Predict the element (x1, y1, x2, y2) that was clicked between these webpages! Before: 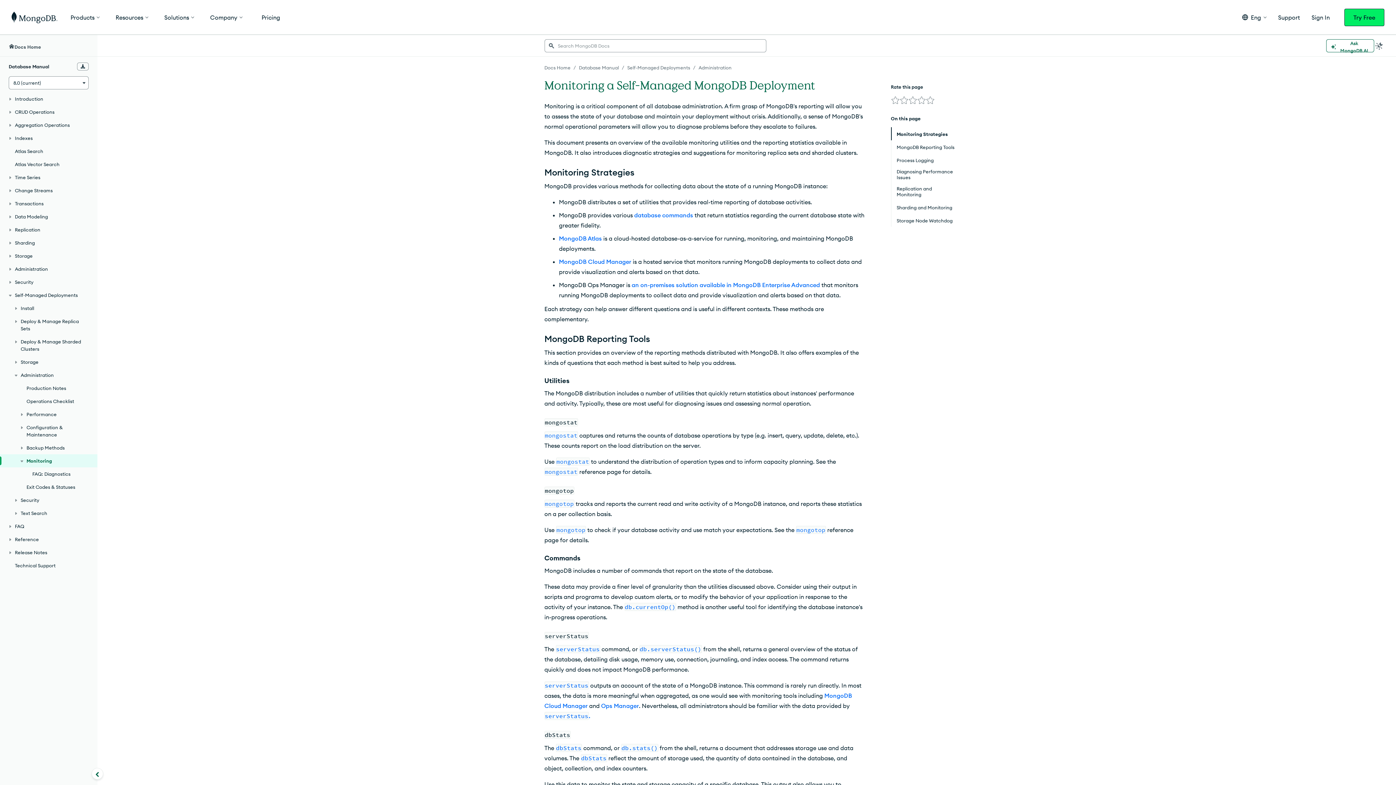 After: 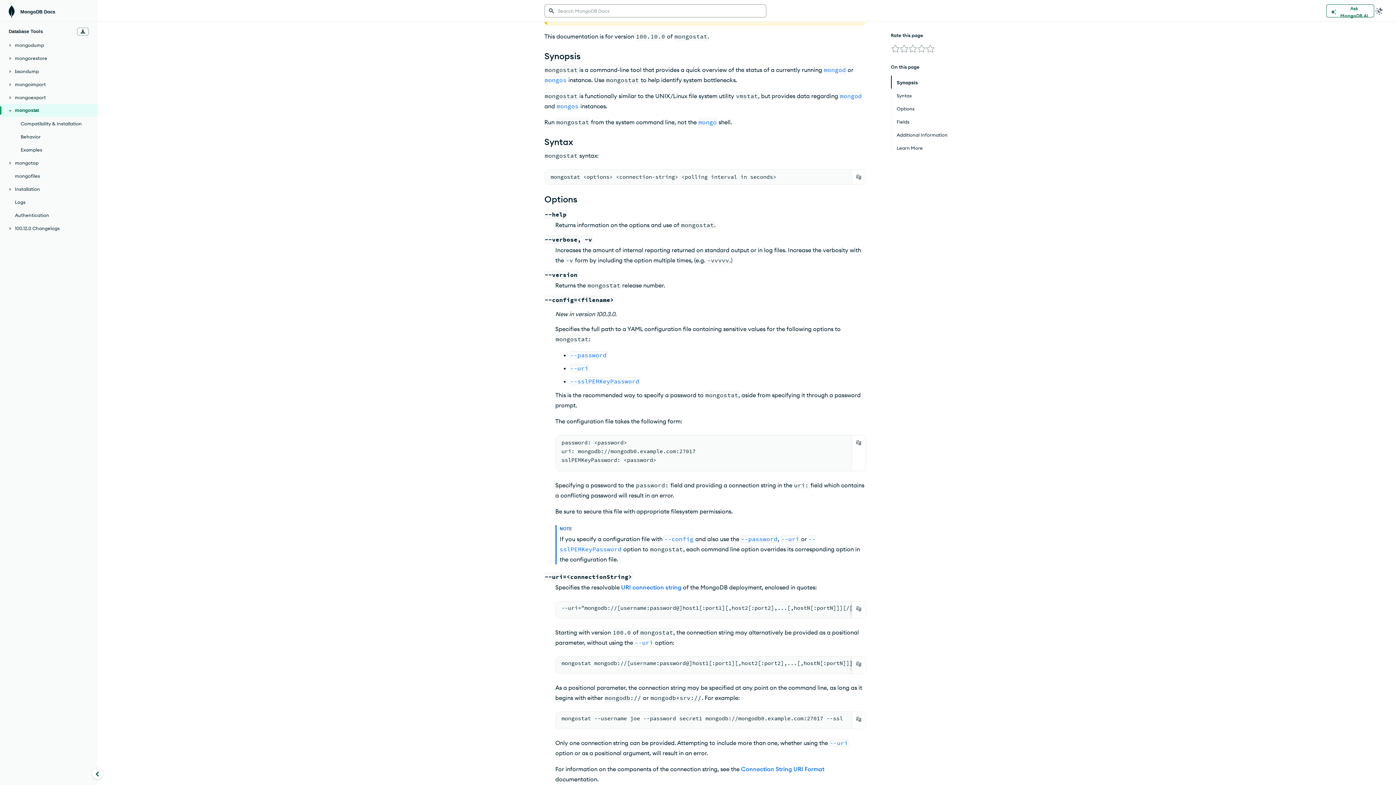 Action: label: mongostat bbox: (544, 468, 578, 475)